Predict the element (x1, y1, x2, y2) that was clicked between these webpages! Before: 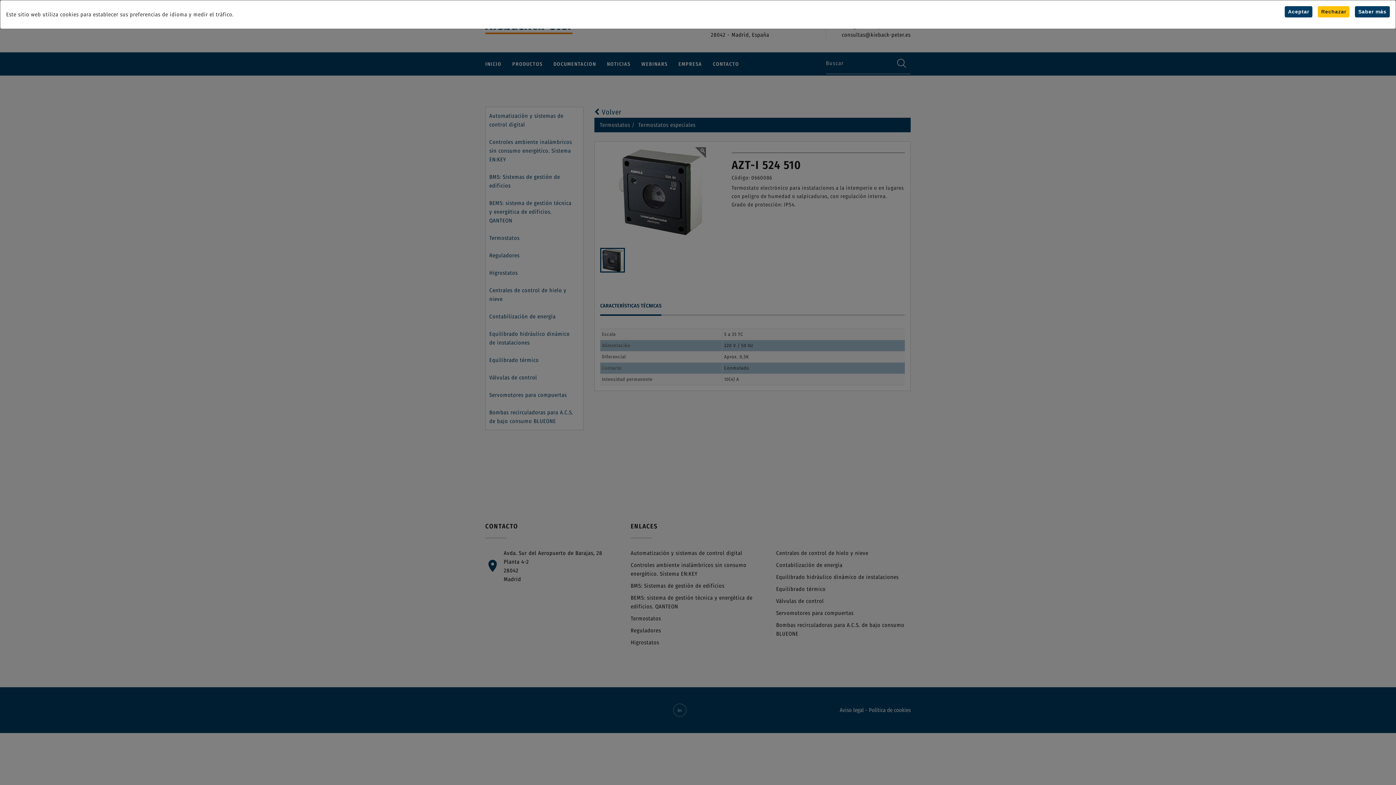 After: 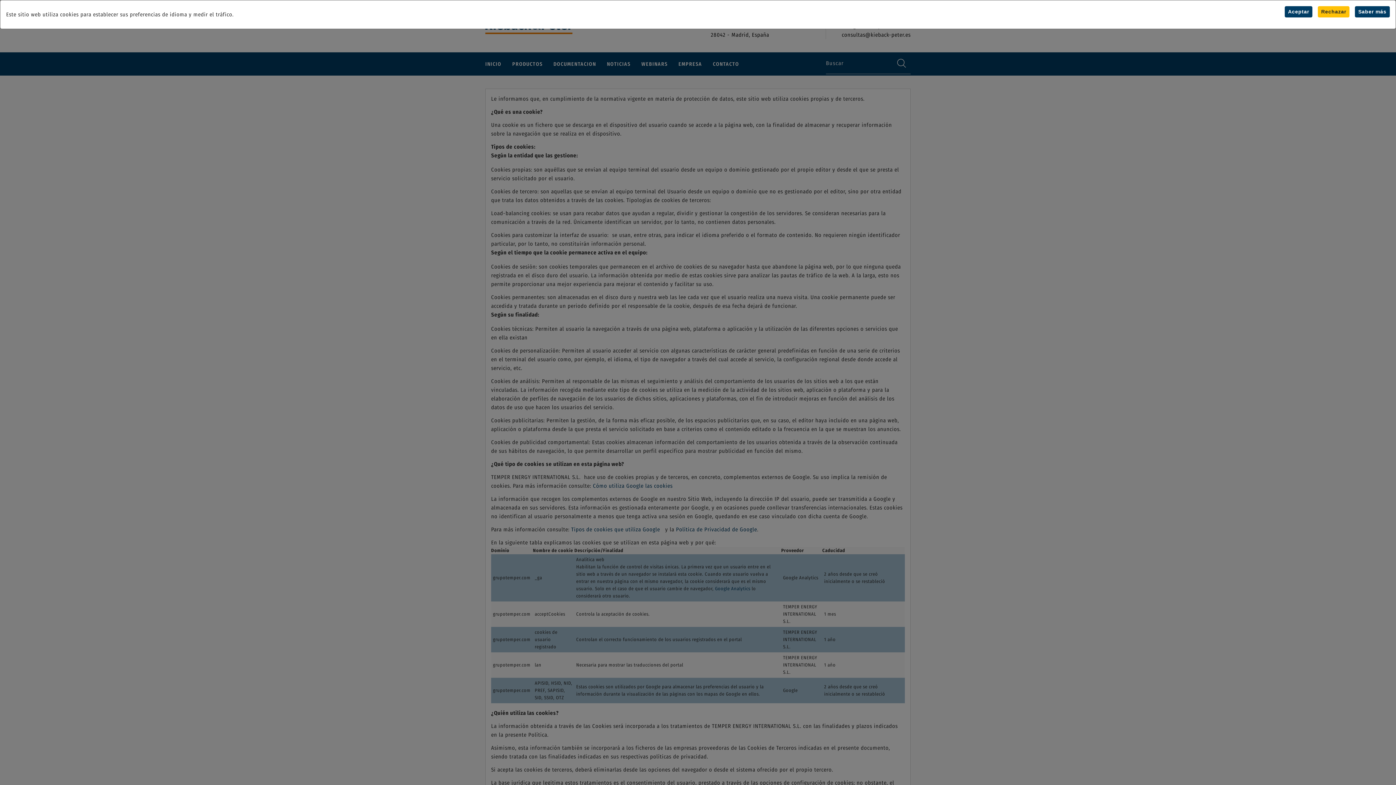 Action: label: Saber más bbox: (1355, 6, 1390, 17)